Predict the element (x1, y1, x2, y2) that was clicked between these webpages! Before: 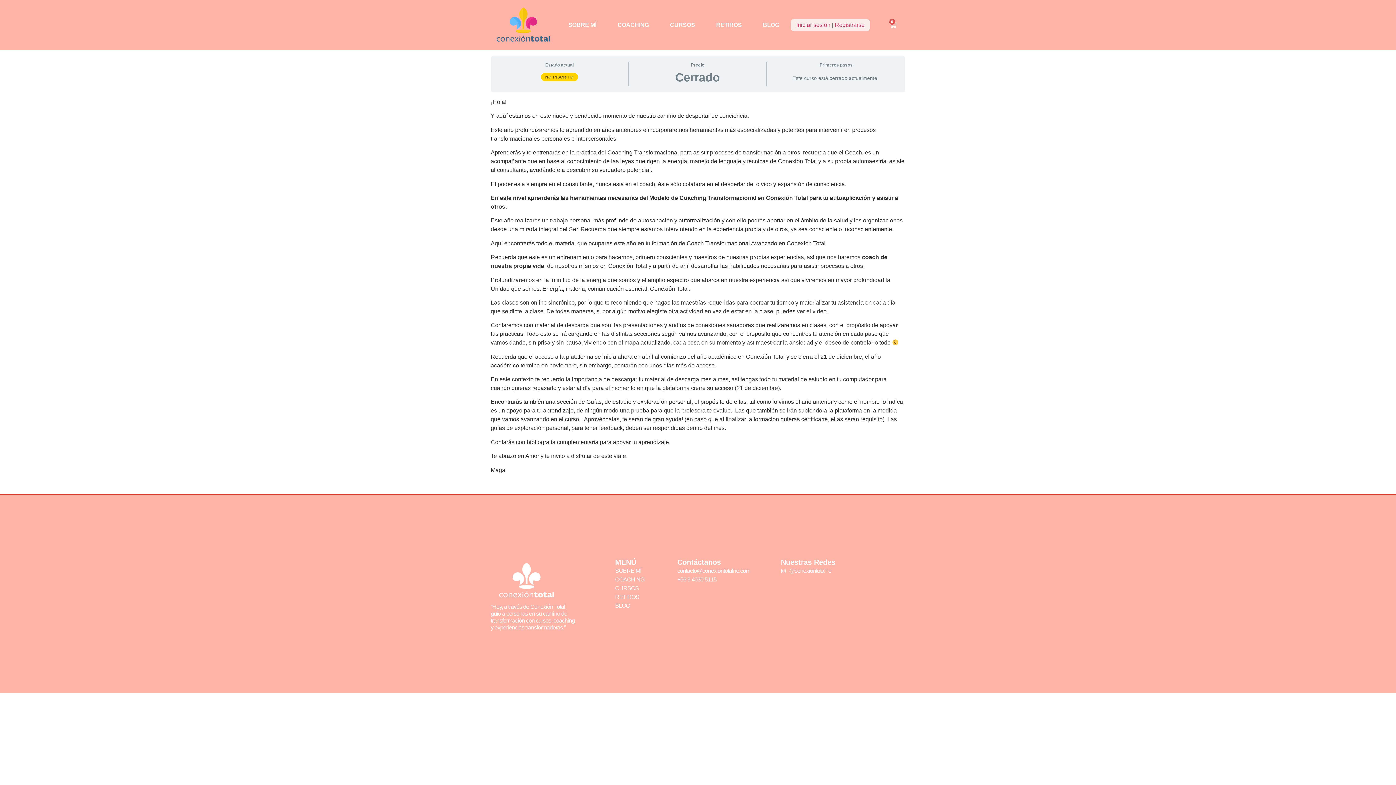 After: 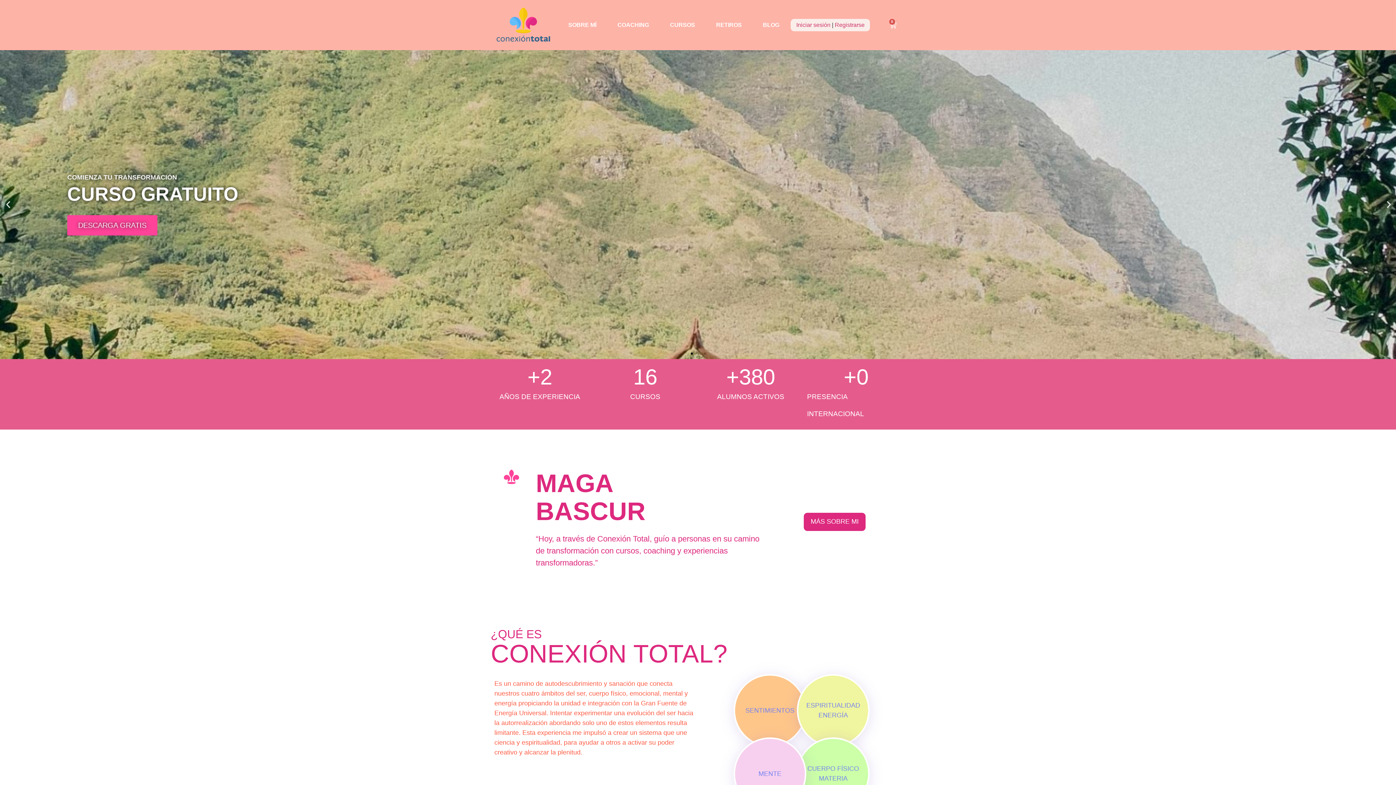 Action: bbox: (490, 4, 556, 45)